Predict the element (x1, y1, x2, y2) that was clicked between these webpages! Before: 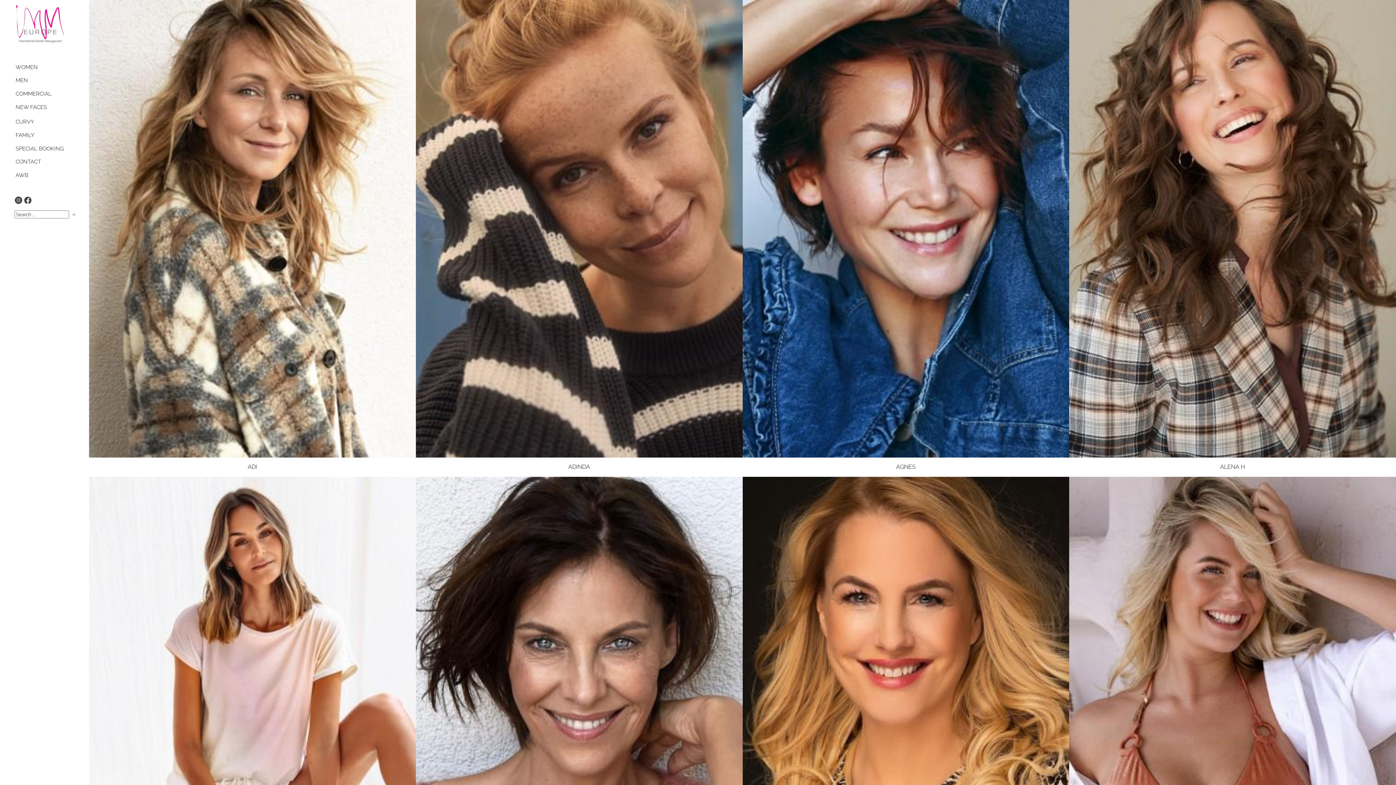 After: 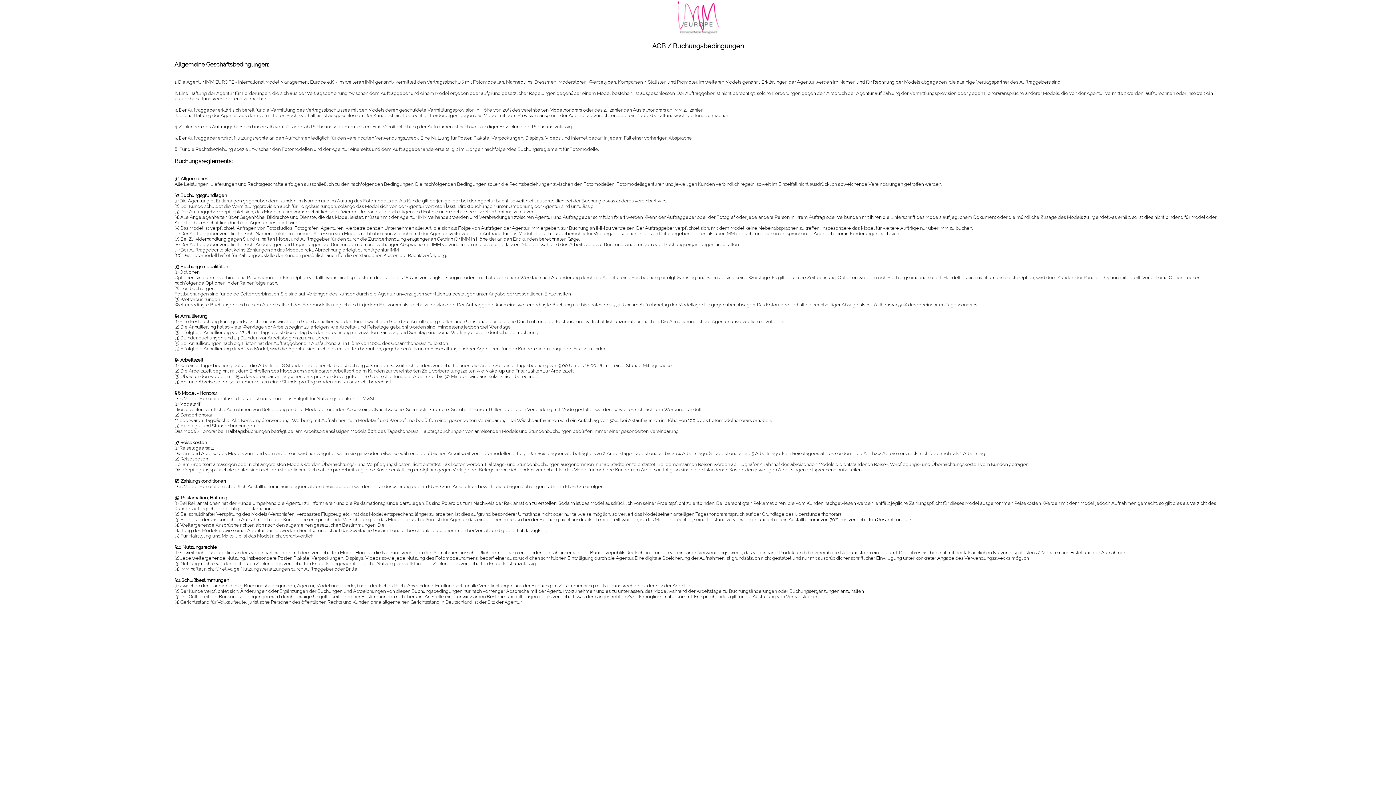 Action: bbox: (10, 167, 33, 189) label: AWB